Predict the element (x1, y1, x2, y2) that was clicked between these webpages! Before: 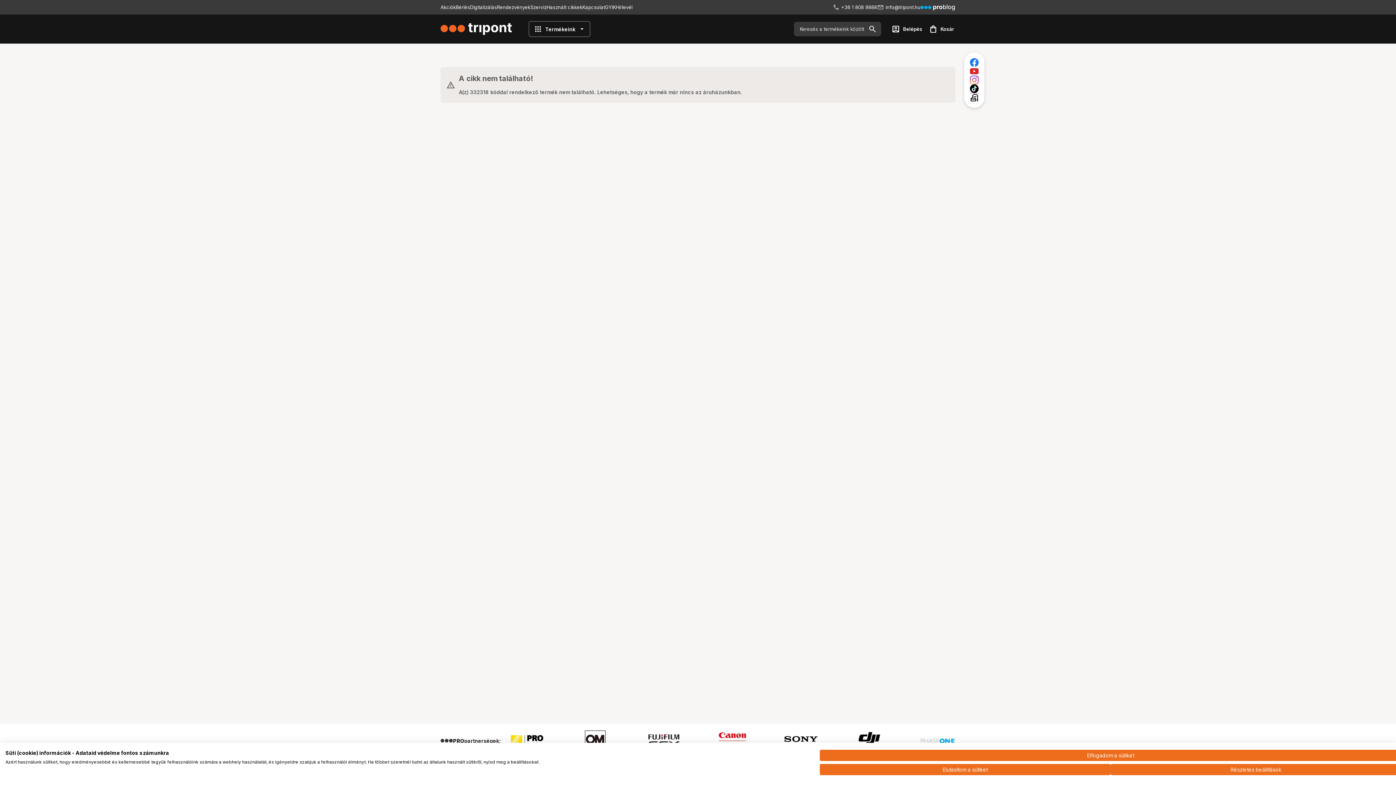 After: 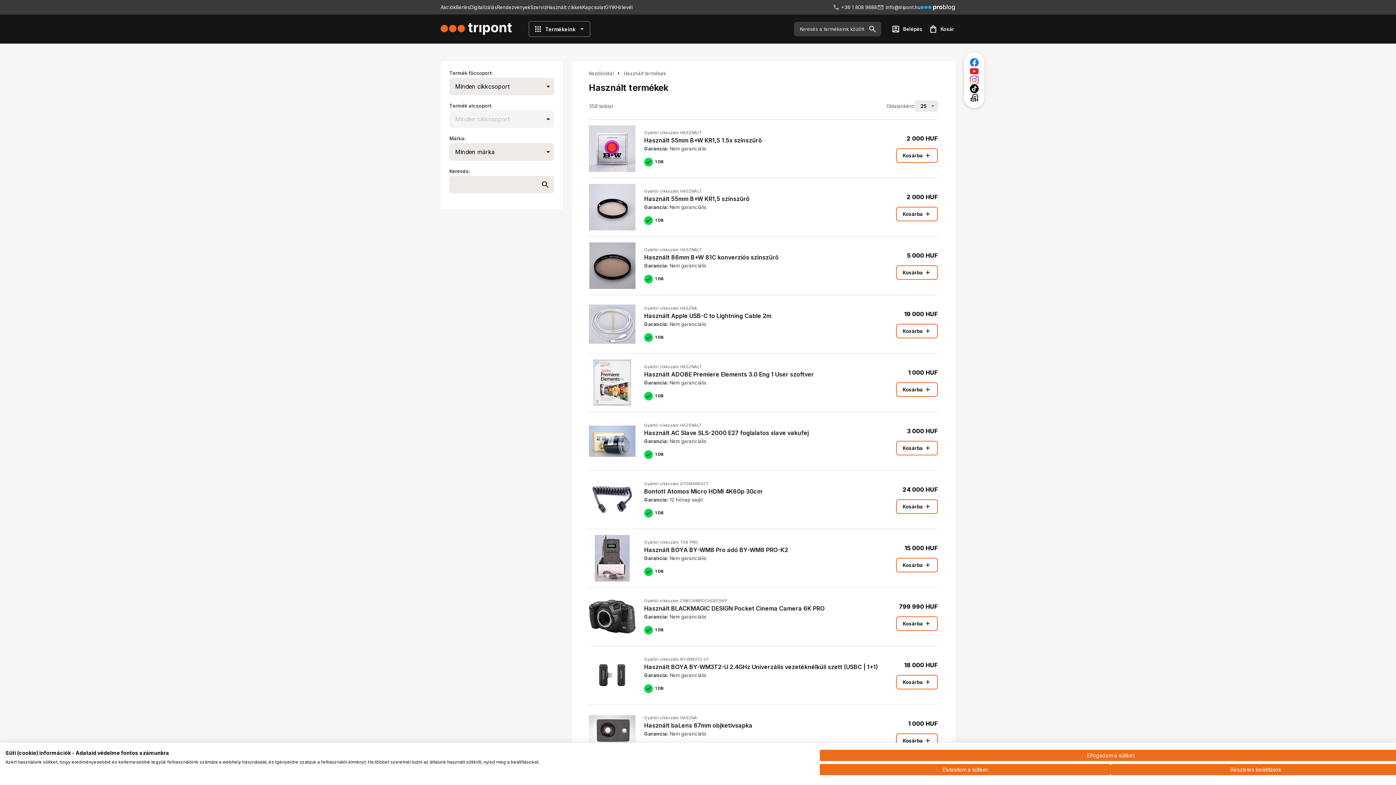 Action: label: Használt cikkek bbox: (546, 4, 582, 10)